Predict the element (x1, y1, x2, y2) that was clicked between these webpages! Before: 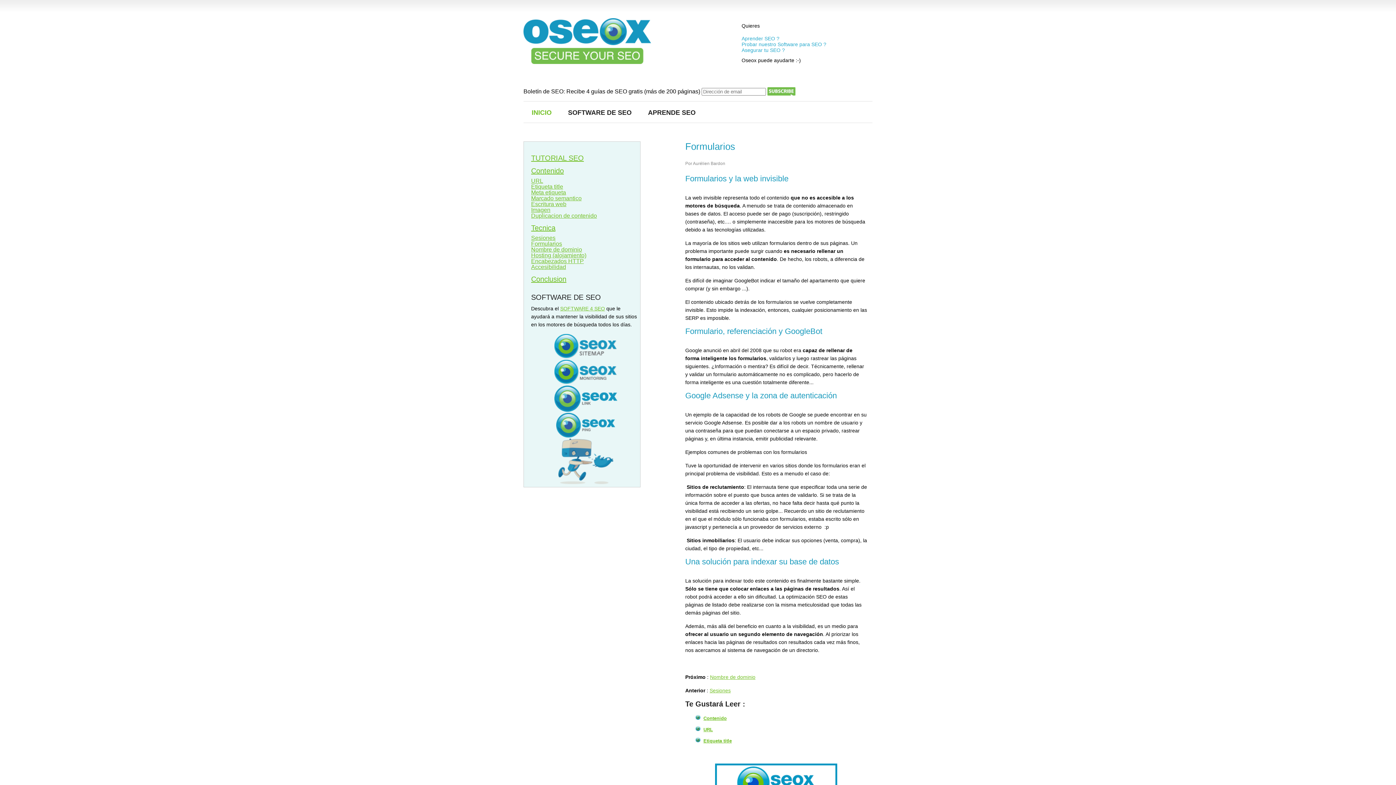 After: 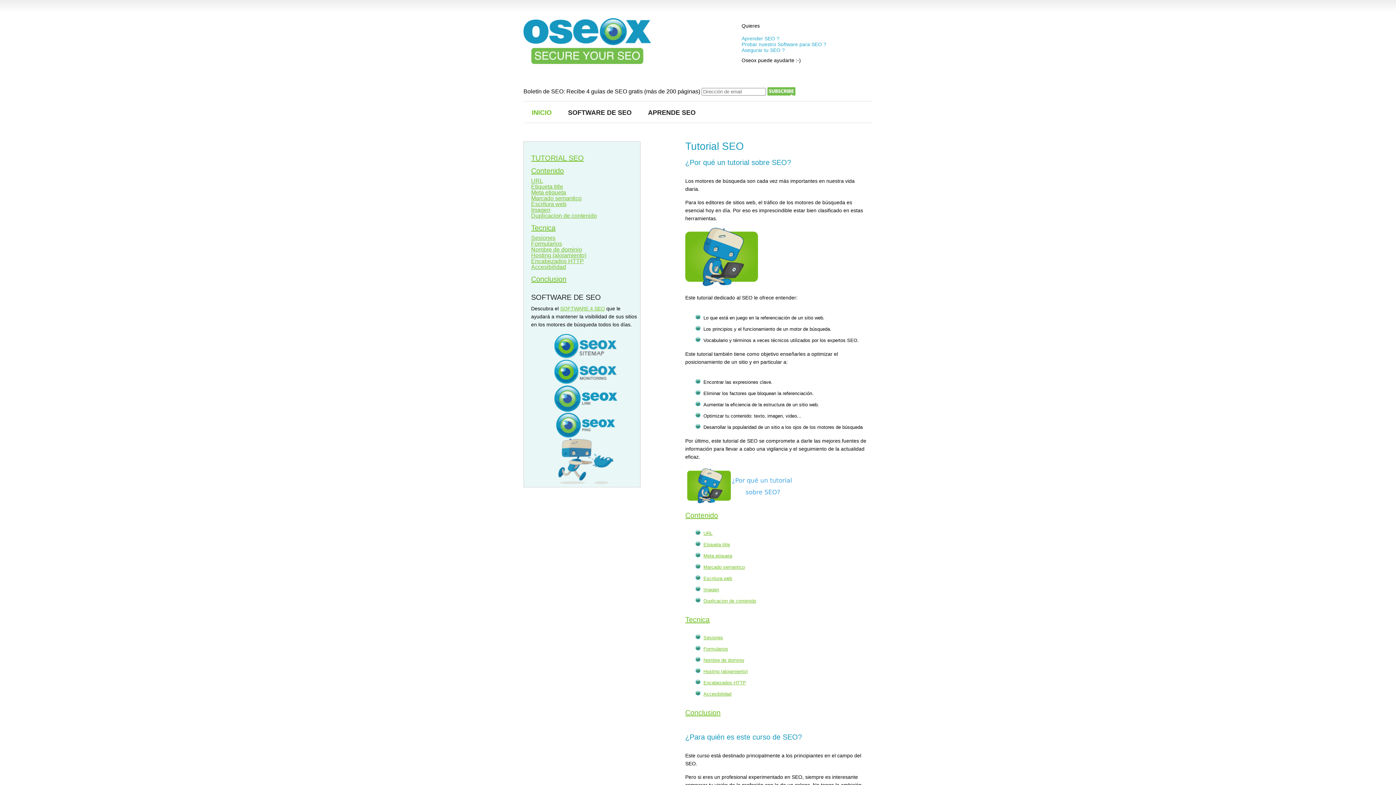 Action: bbox: (531, 154, 584, 162) label: TUTORIAL SEO